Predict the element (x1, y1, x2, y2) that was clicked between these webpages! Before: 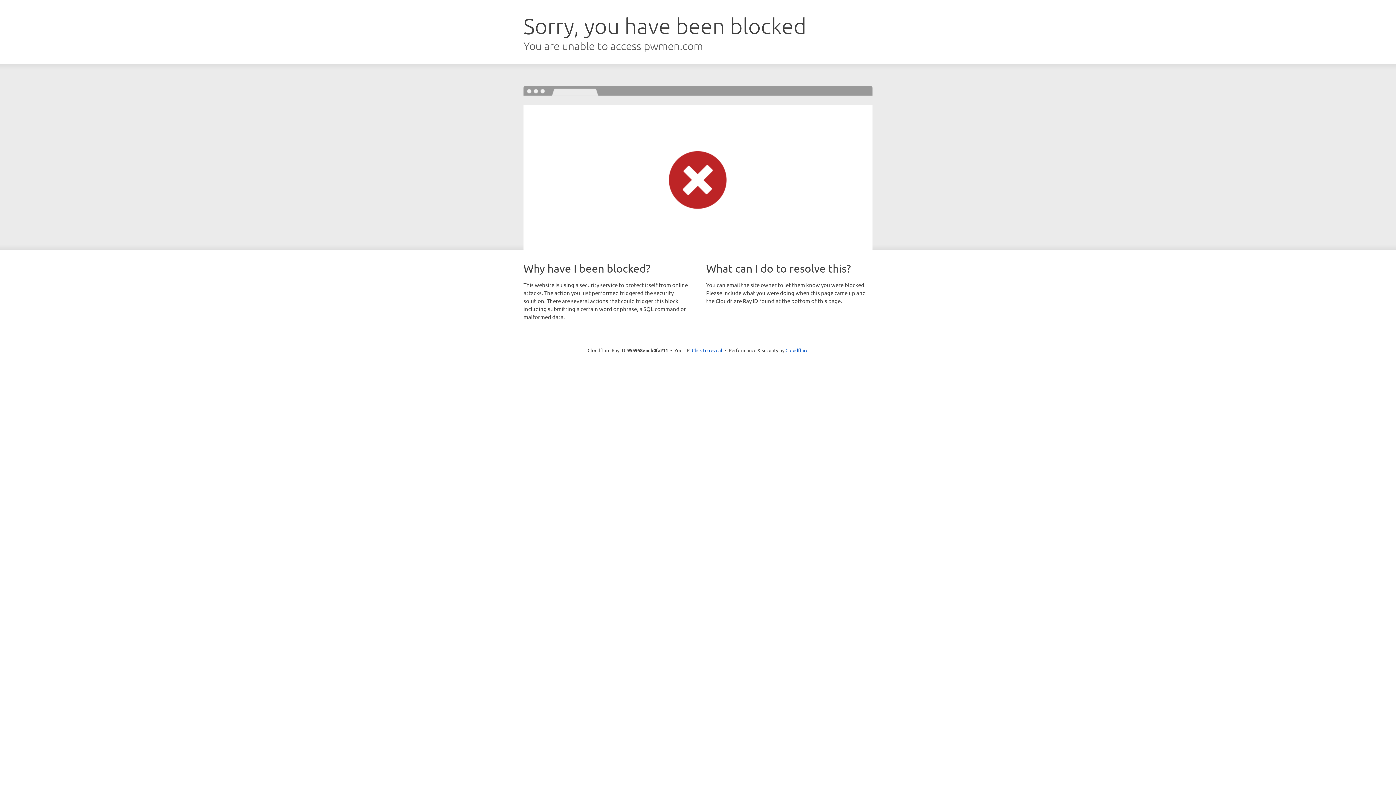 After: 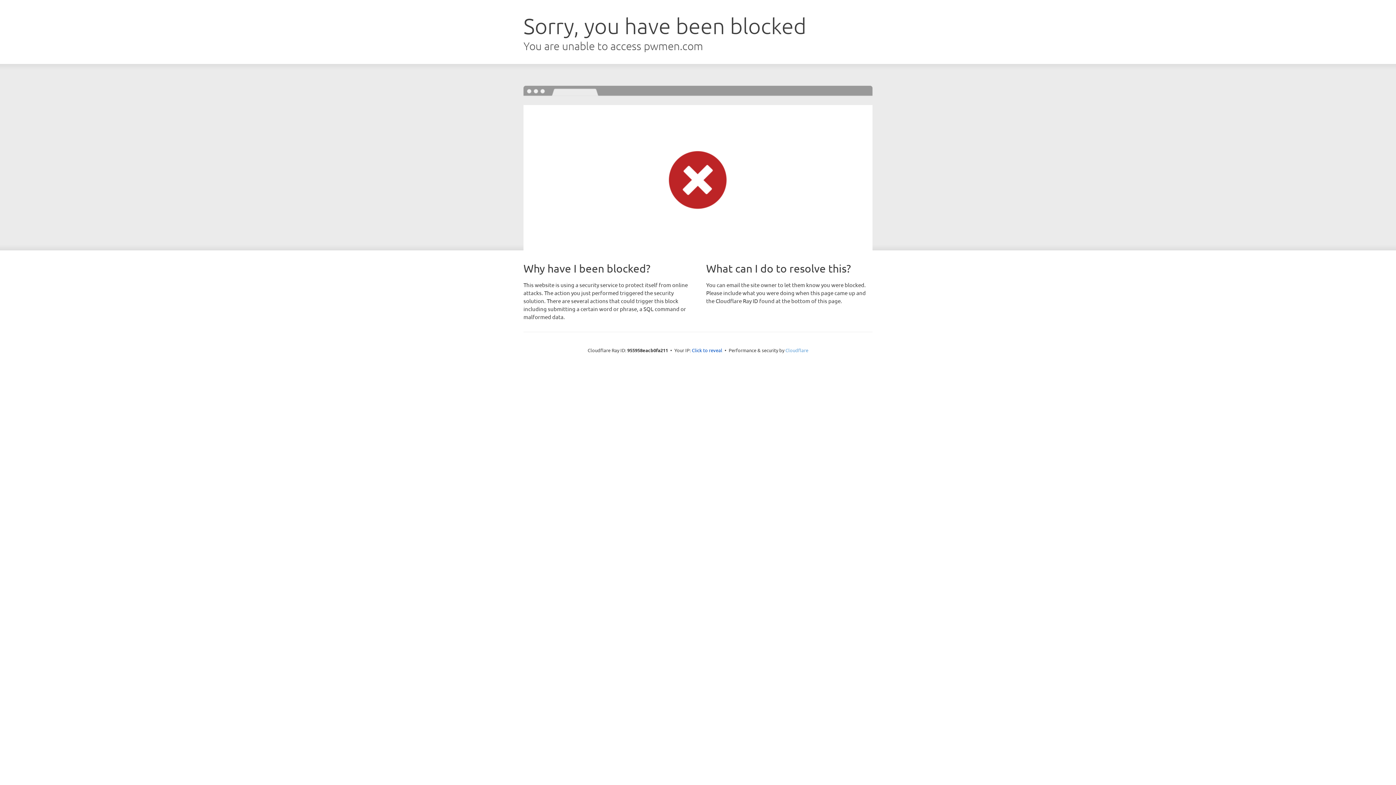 Action: label: Cloudflare bbox: (785, 347, 808, 353)